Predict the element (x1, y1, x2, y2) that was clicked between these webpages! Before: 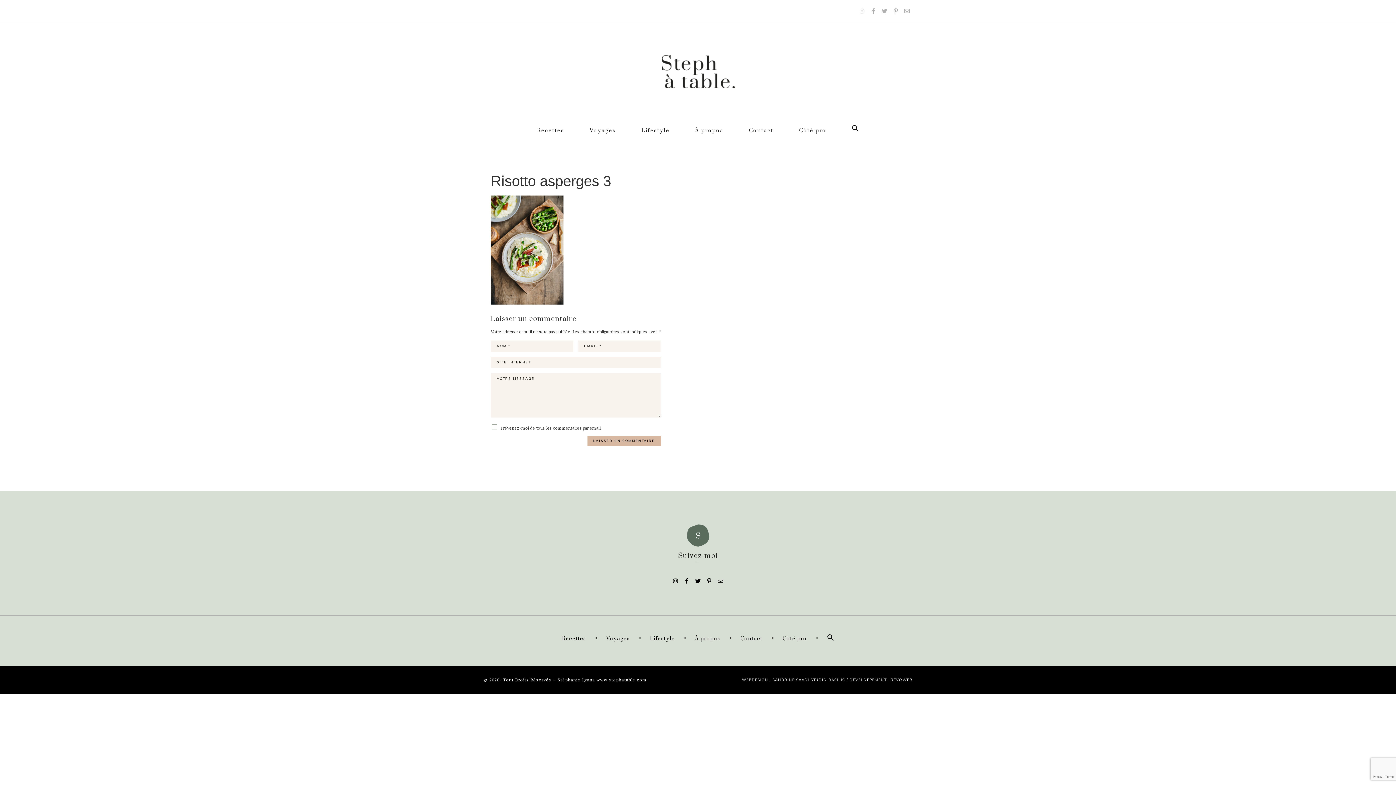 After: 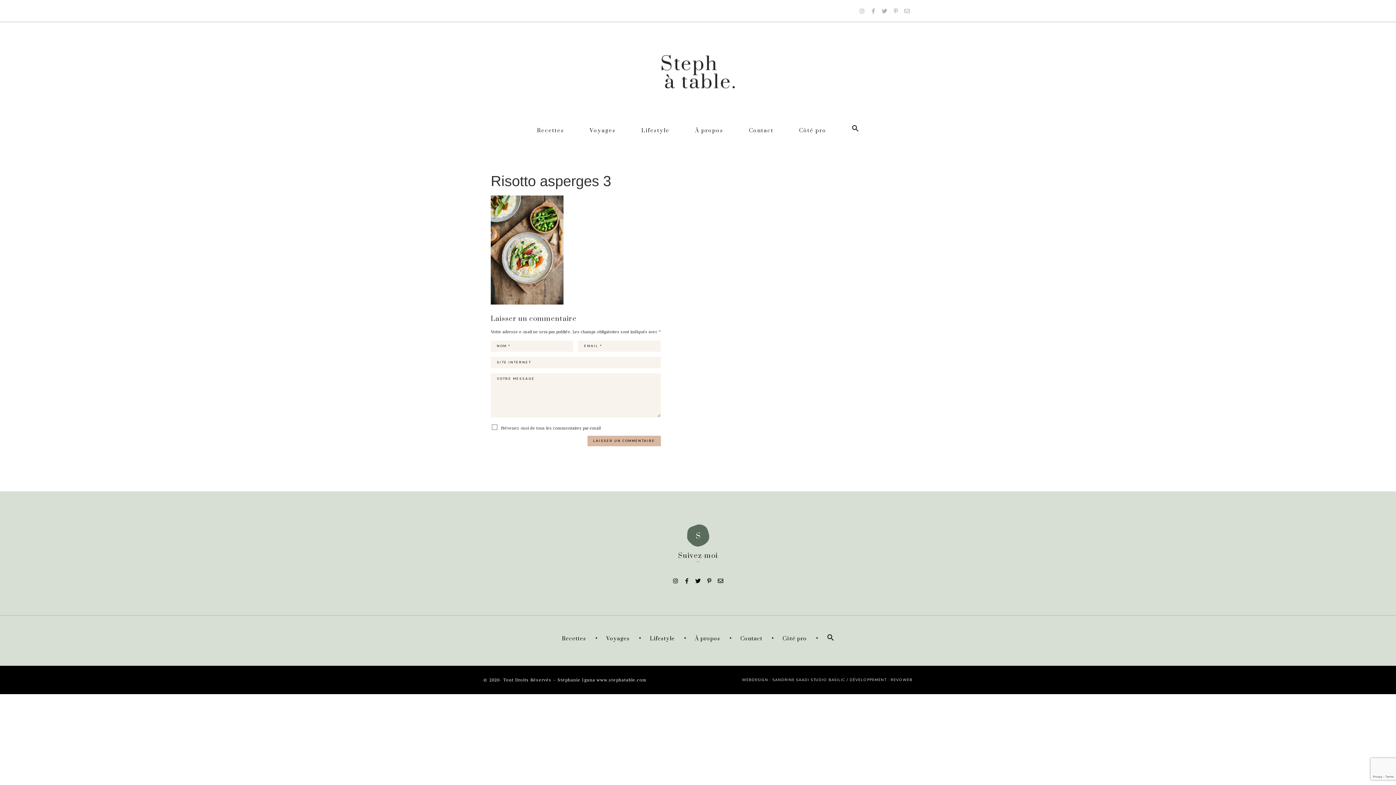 Action: bbox: (681, 575, 692, 586) label: Facebook-f